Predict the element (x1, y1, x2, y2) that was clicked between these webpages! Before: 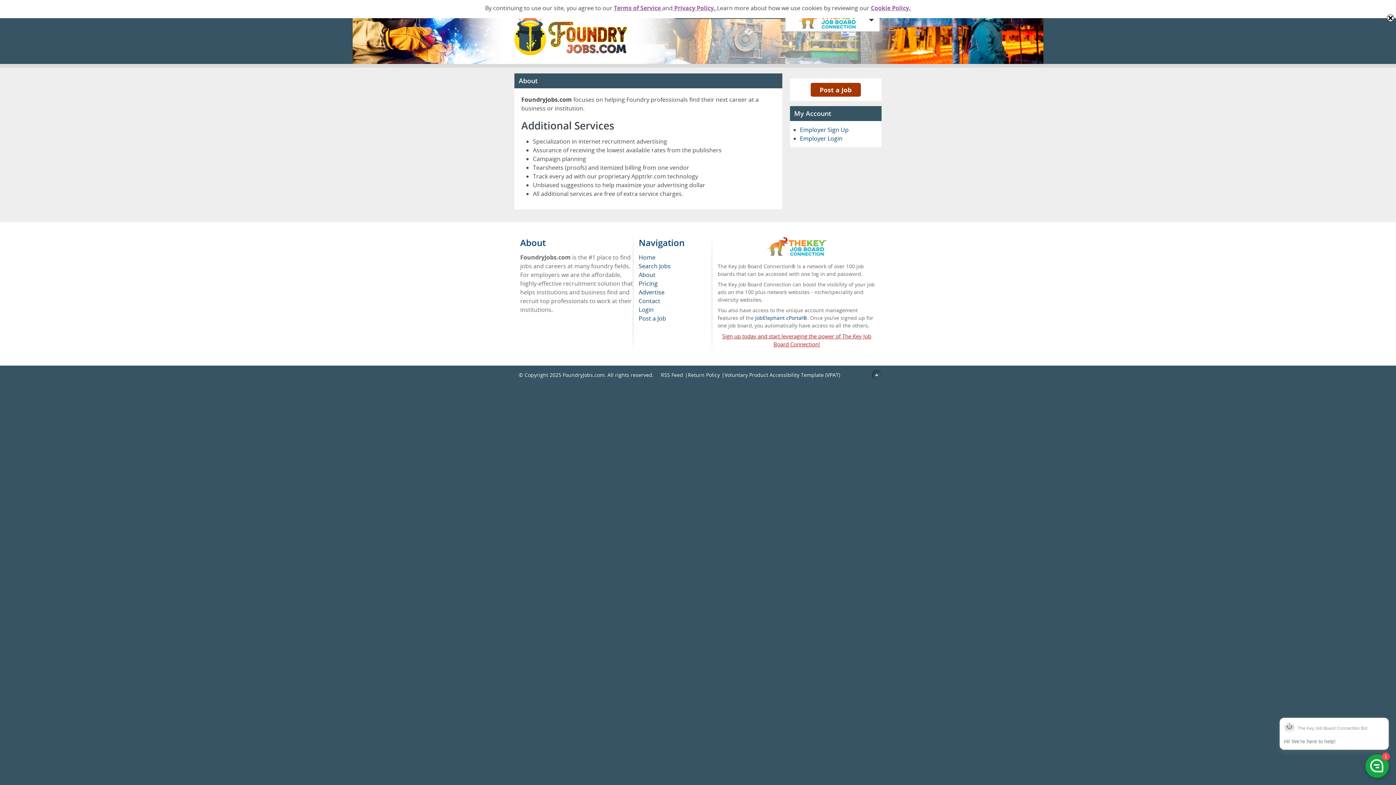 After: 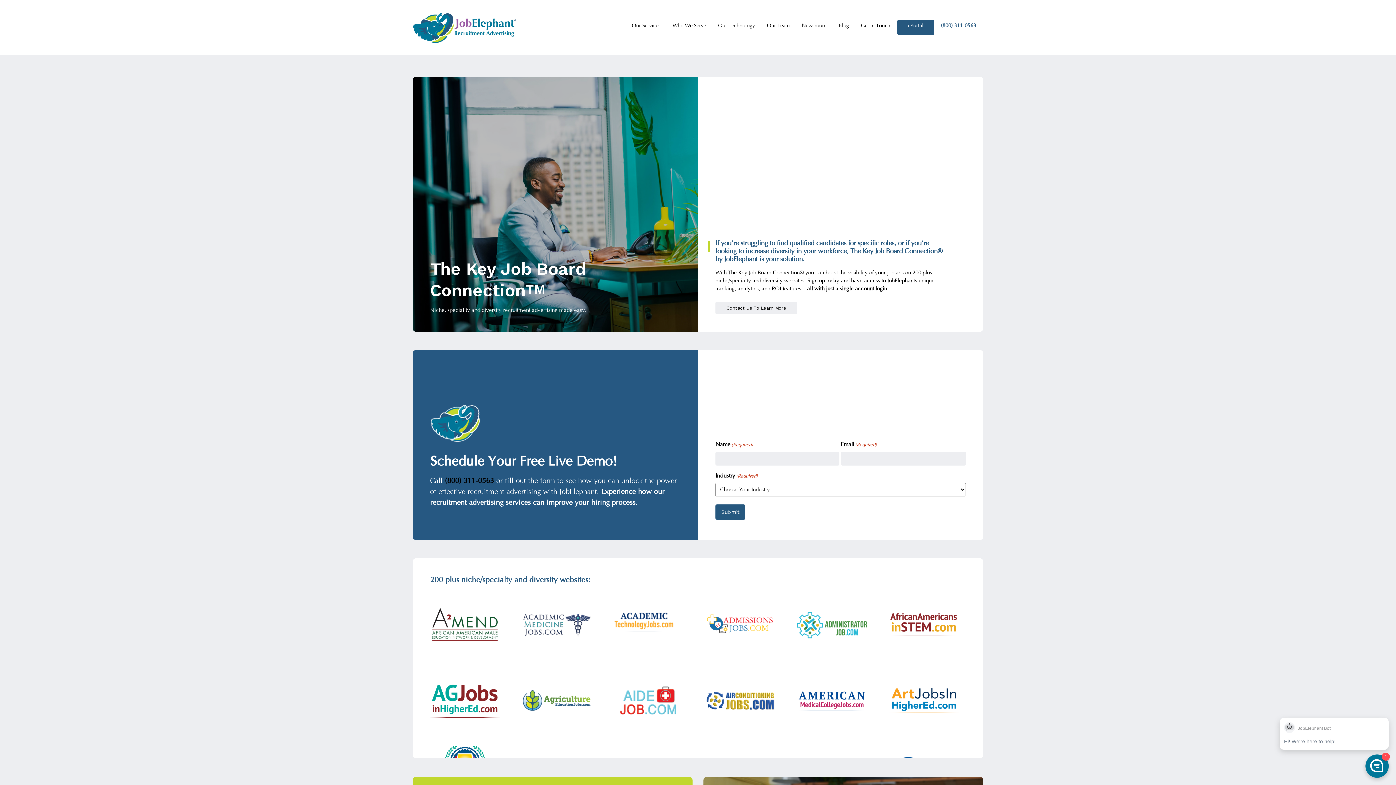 Action: bbox: (765, 237, 828, 244)